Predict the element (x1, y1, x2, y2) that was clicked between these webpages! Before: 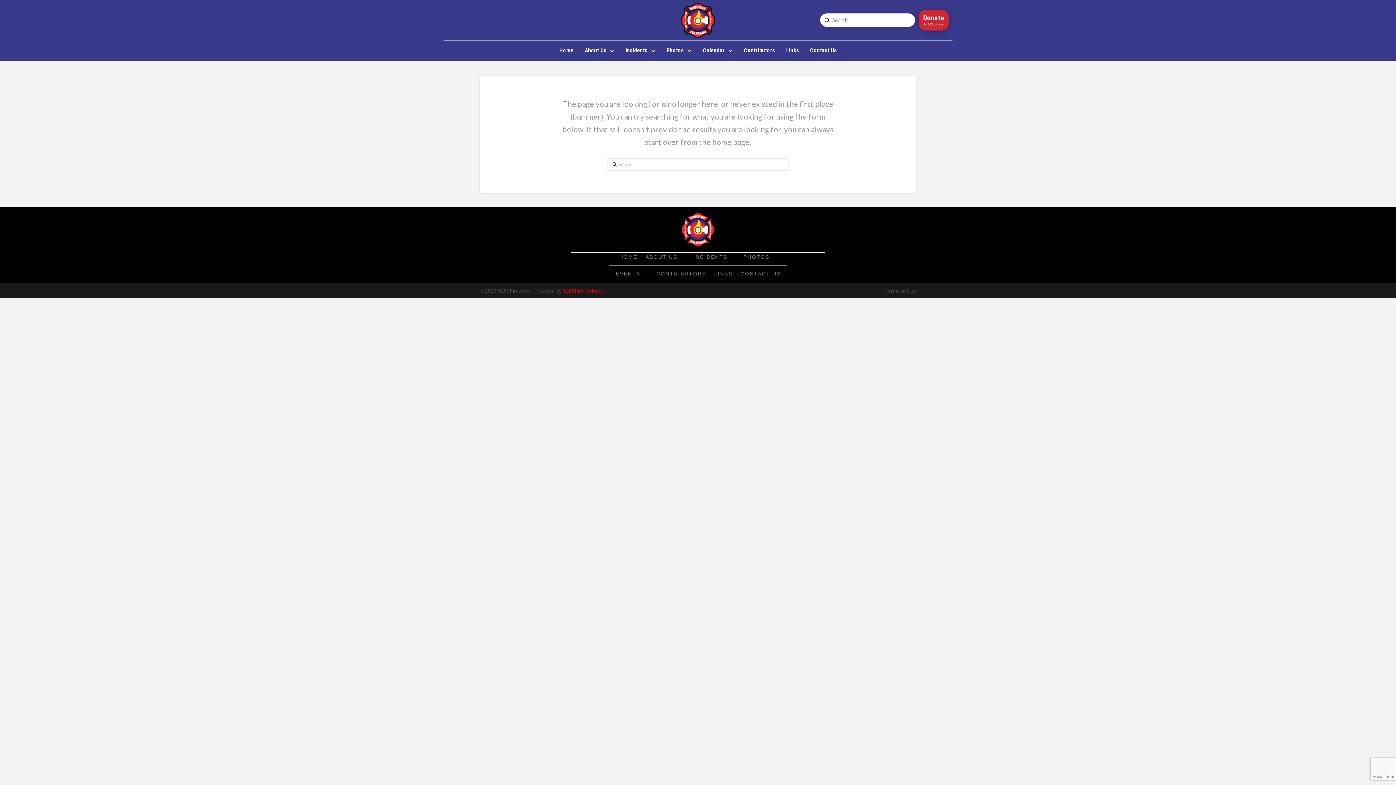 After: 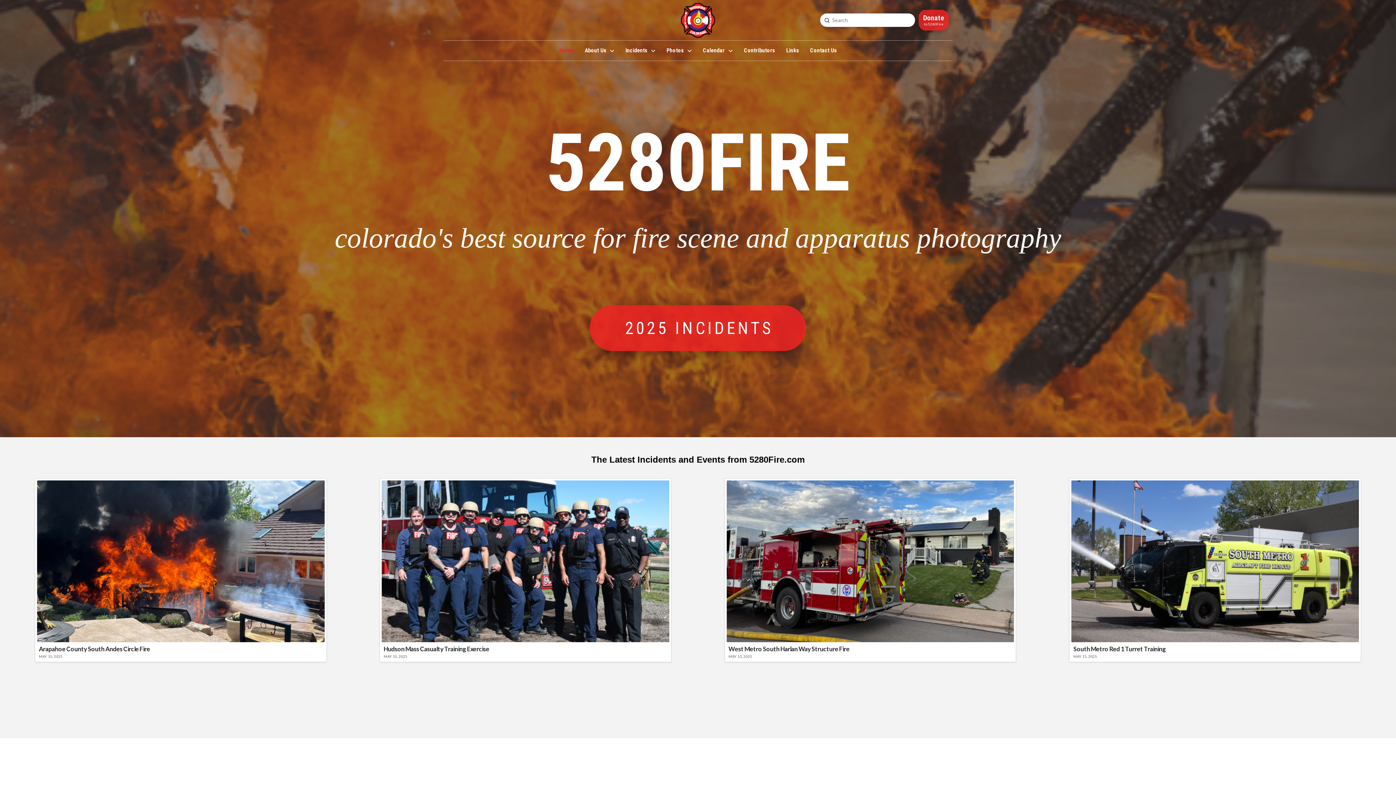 Action: bbox: (681, 2, 715, 37)